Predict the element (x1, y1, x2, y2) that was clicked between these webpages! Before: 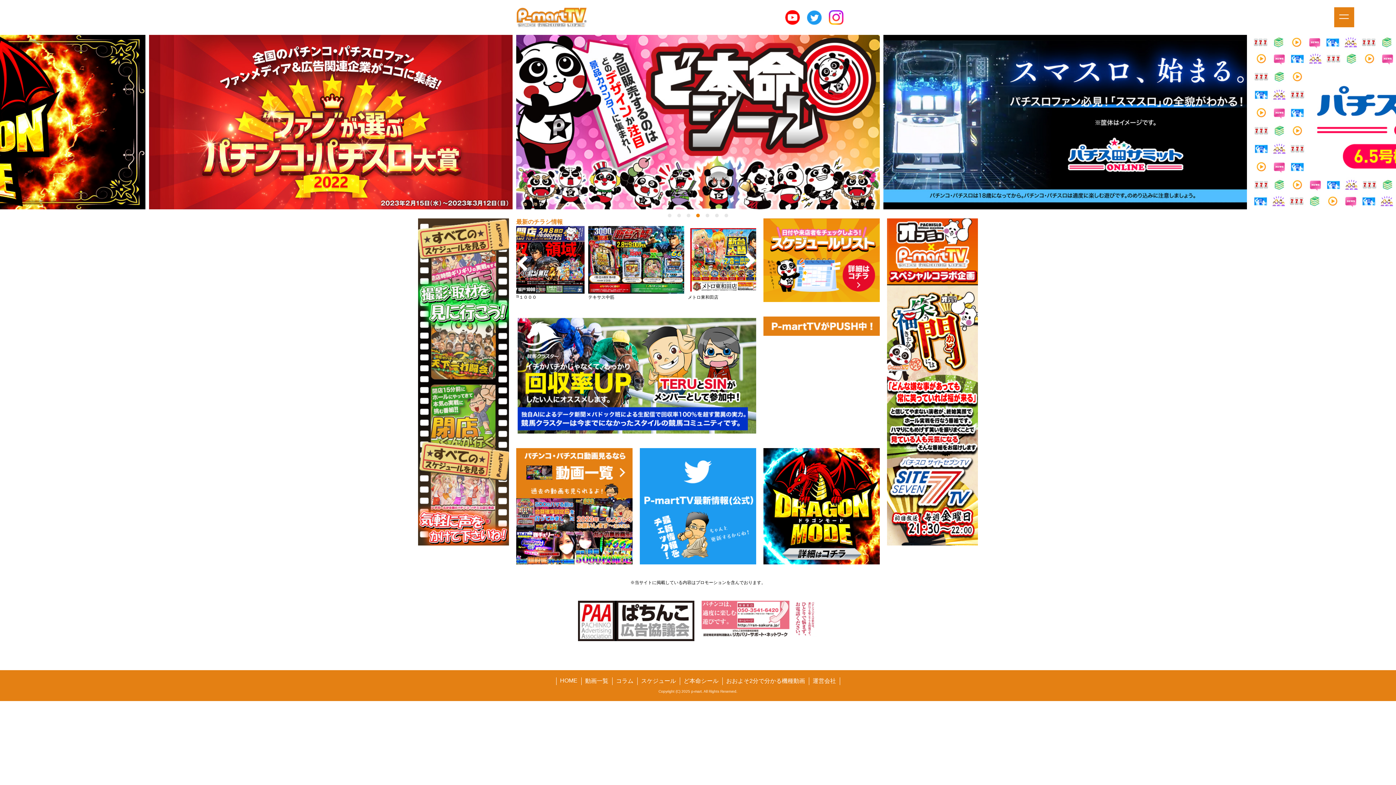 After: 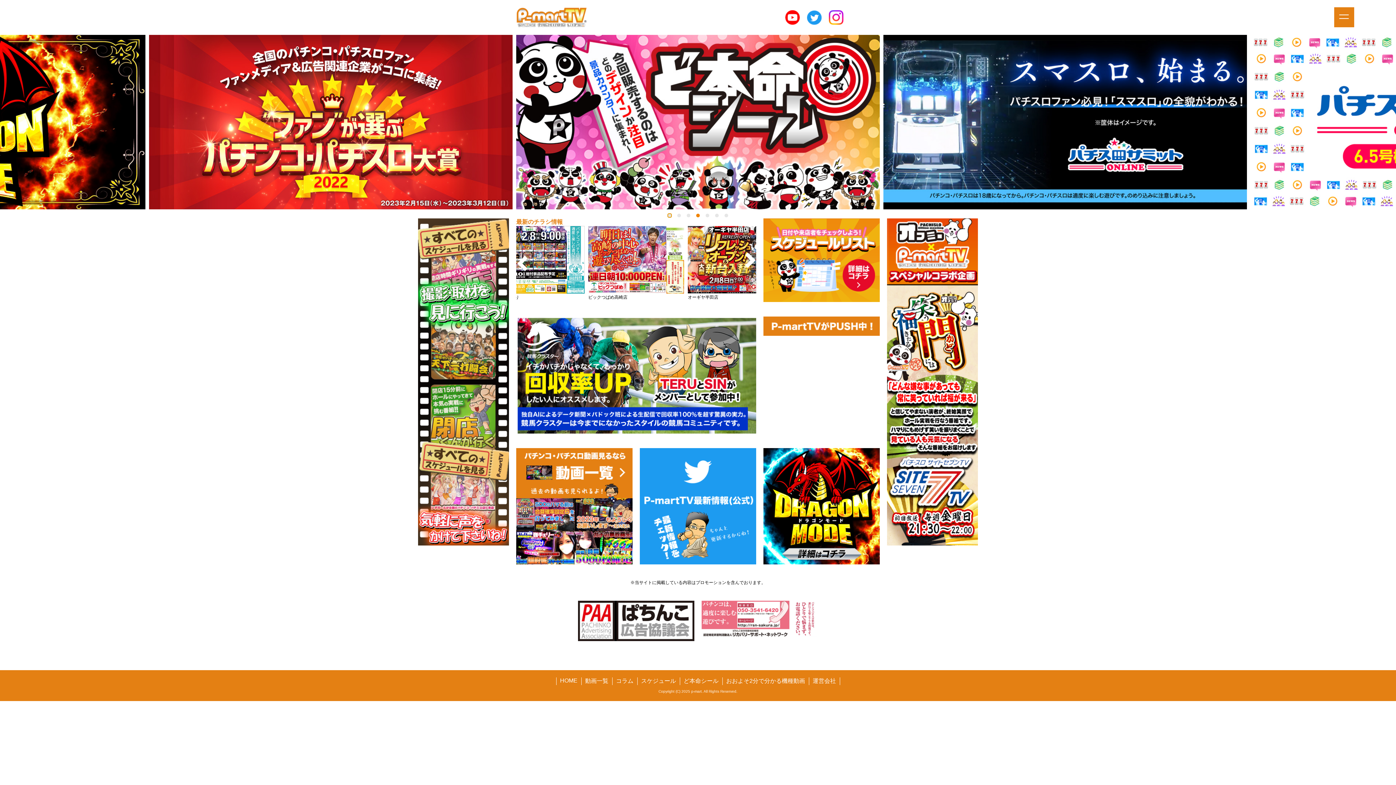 Action: bbox: (668, 213, 671, 217) label: Go to slide 1